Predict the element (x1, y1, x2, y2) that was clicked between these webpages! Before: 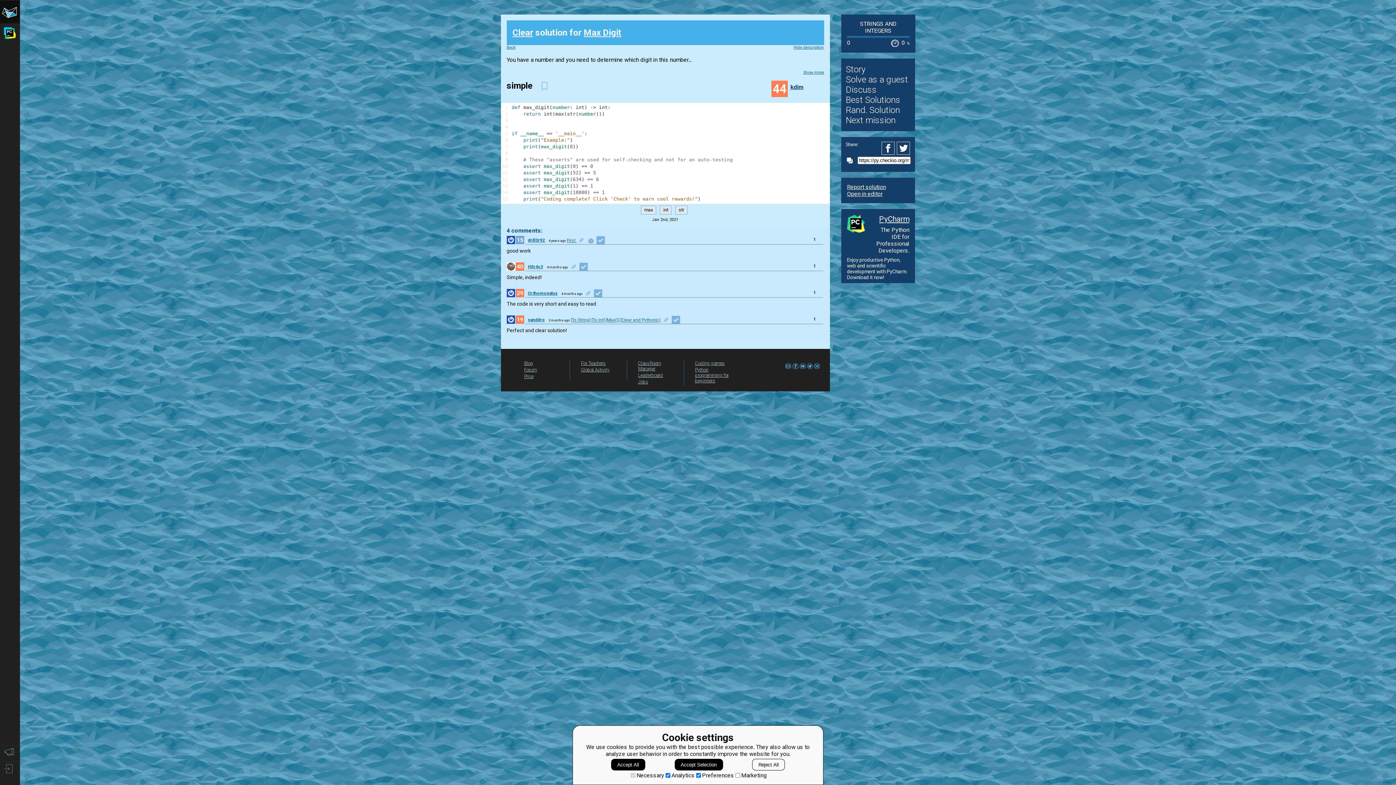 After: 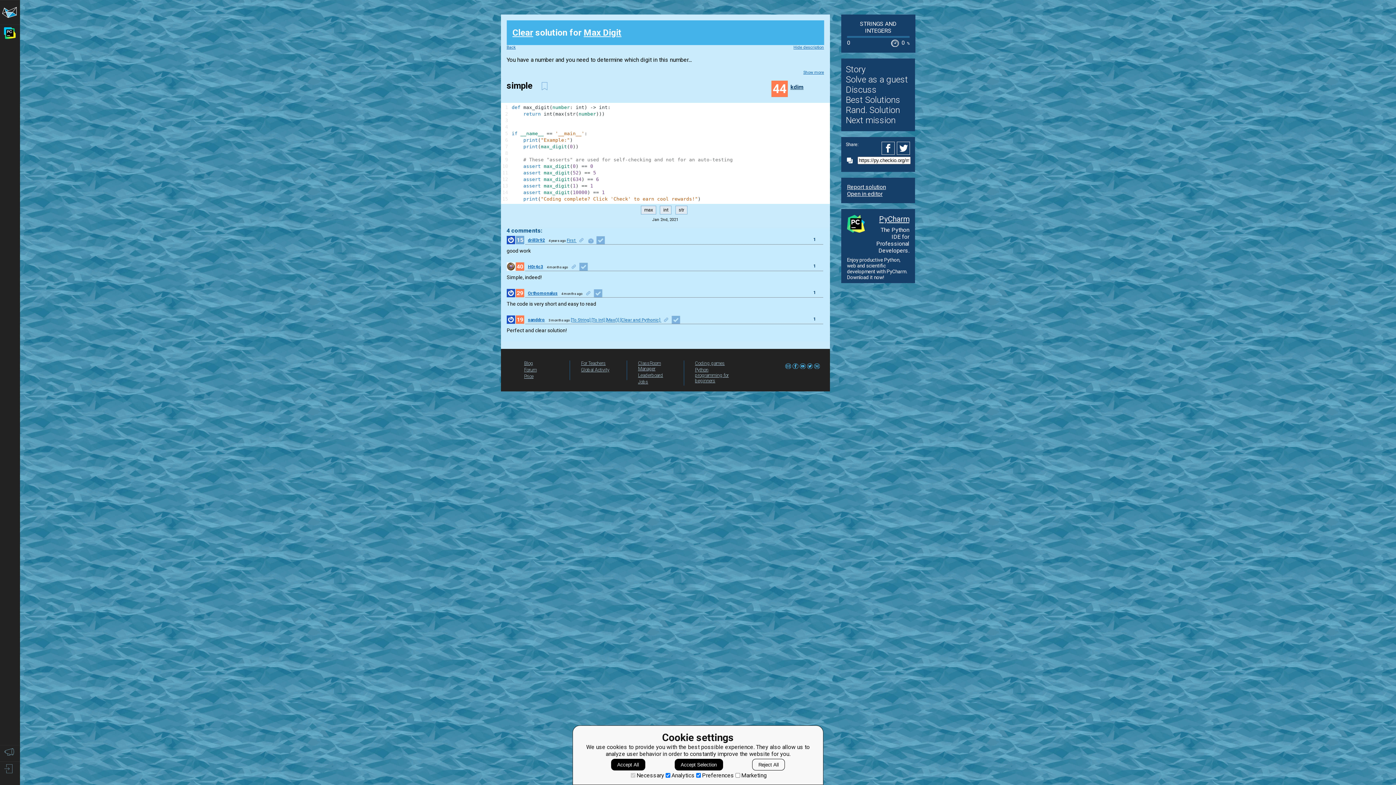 Action: bbox: (881, 141, 896, 154)